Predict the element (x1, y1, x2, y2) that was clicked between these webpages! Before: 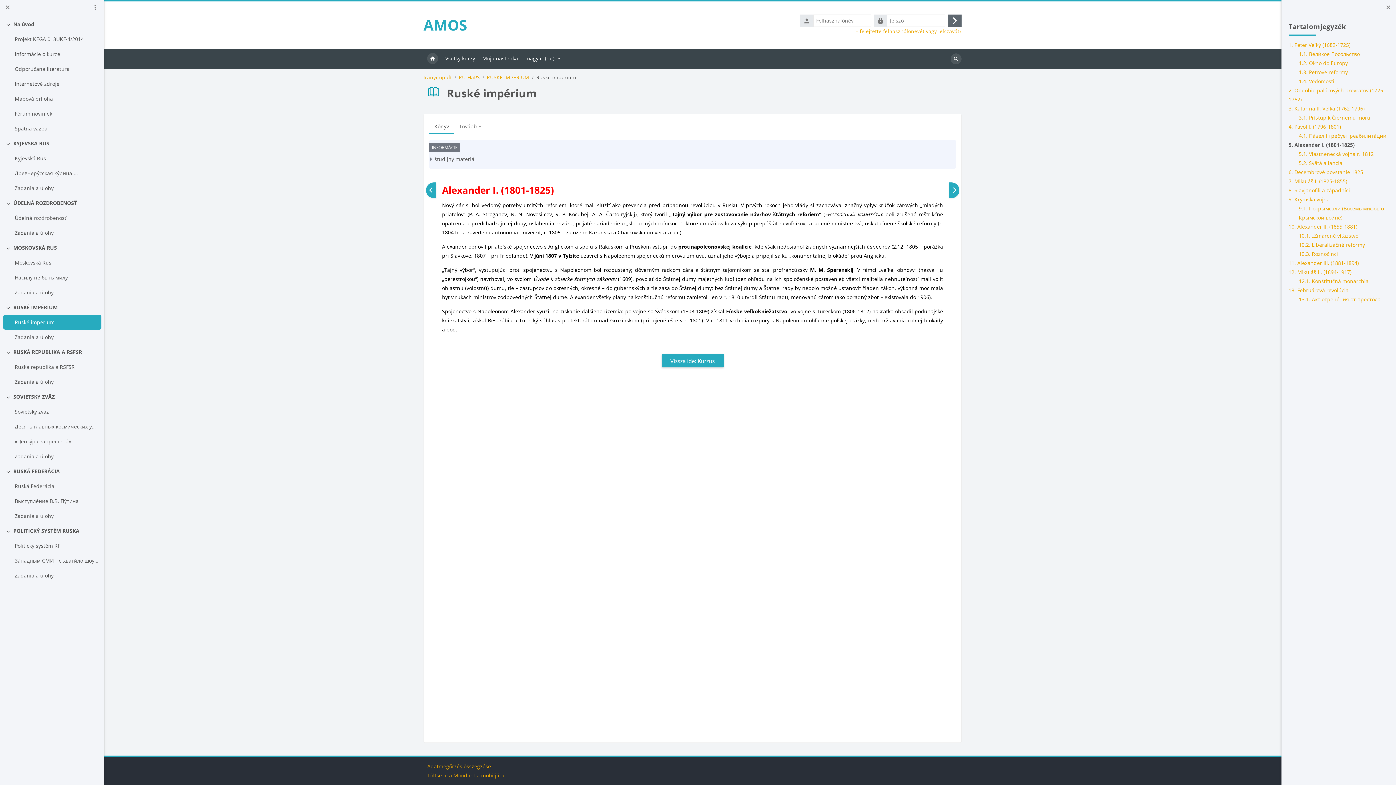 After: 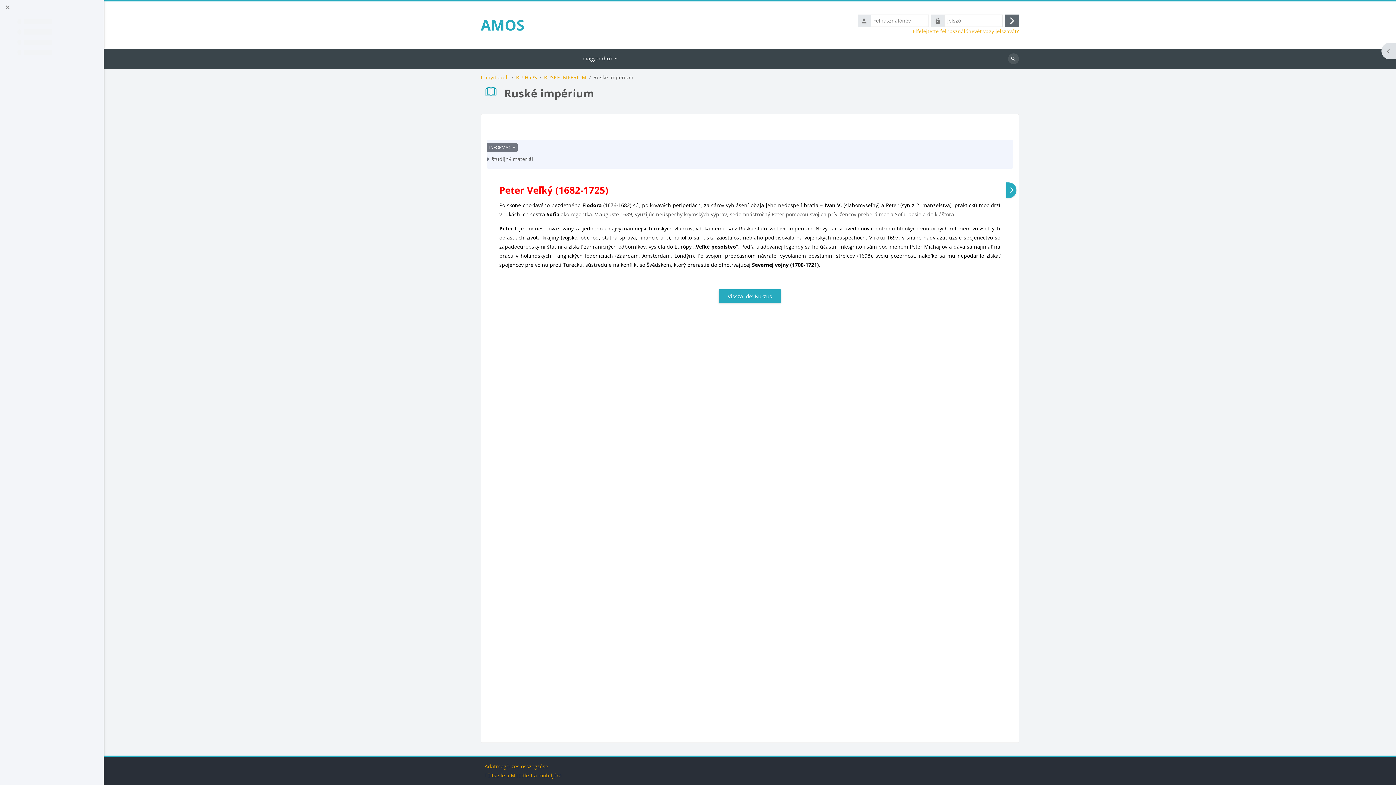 Action: bbox: (429, 119, 454, 134) label: Könyv